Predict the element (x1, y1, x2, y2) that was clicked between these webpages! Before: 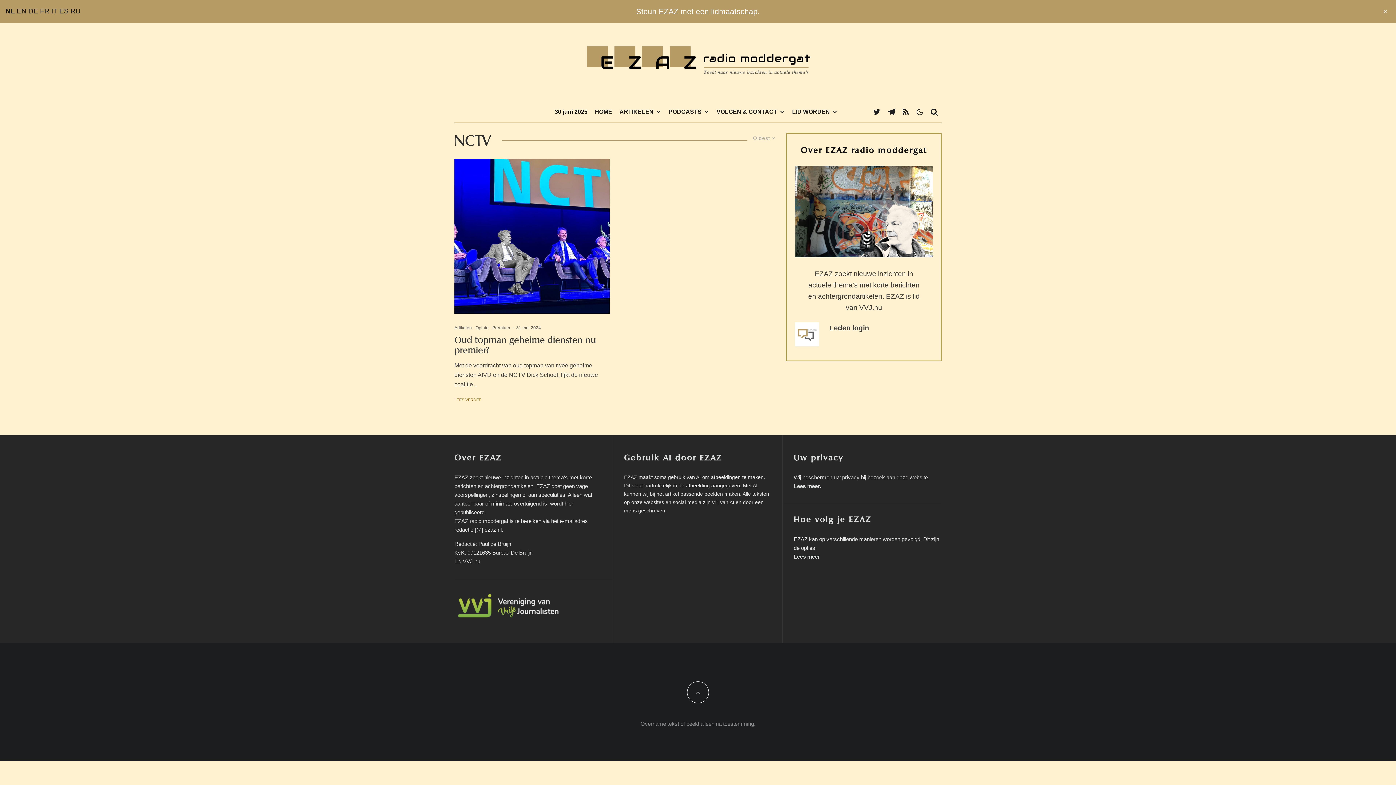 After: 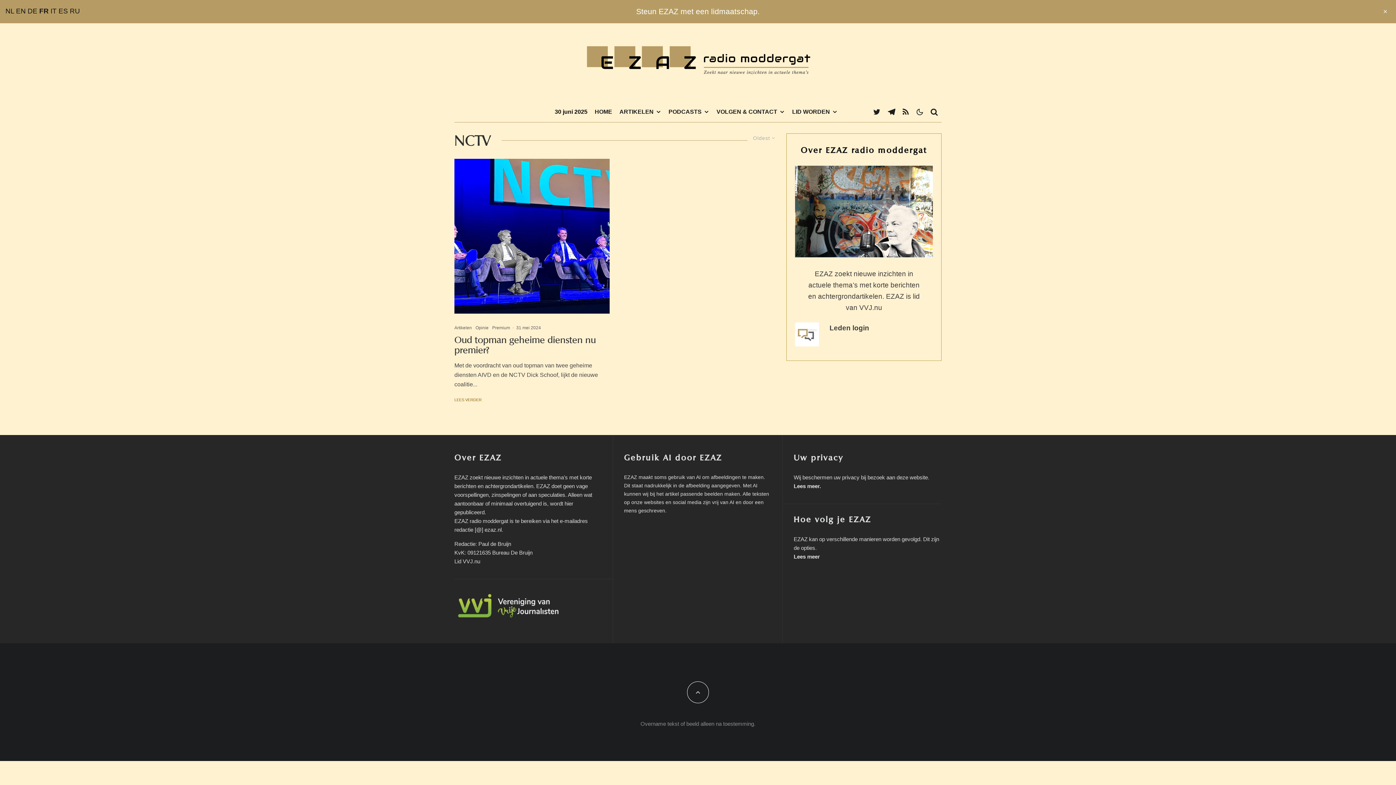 Action: label: FR bbox: (40, 7, 49, 14)